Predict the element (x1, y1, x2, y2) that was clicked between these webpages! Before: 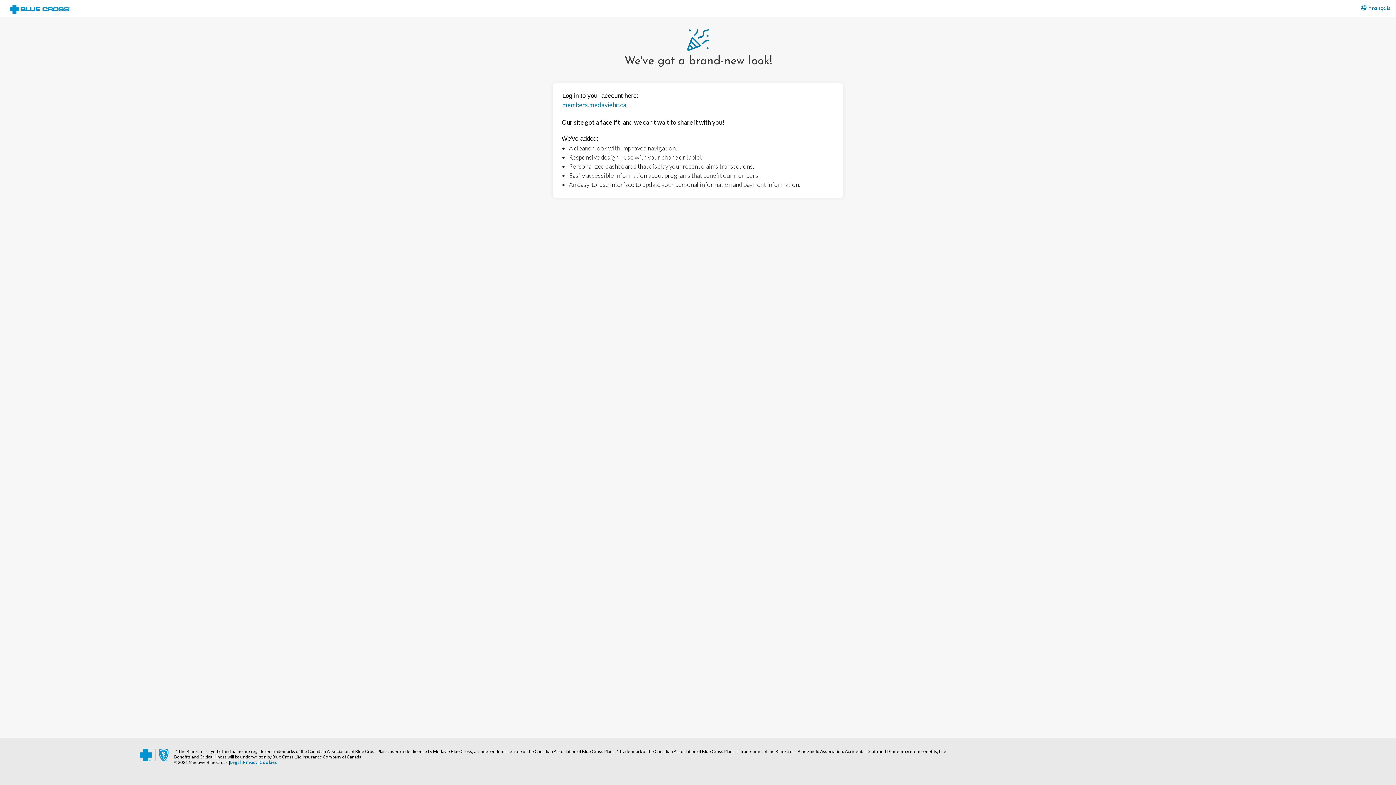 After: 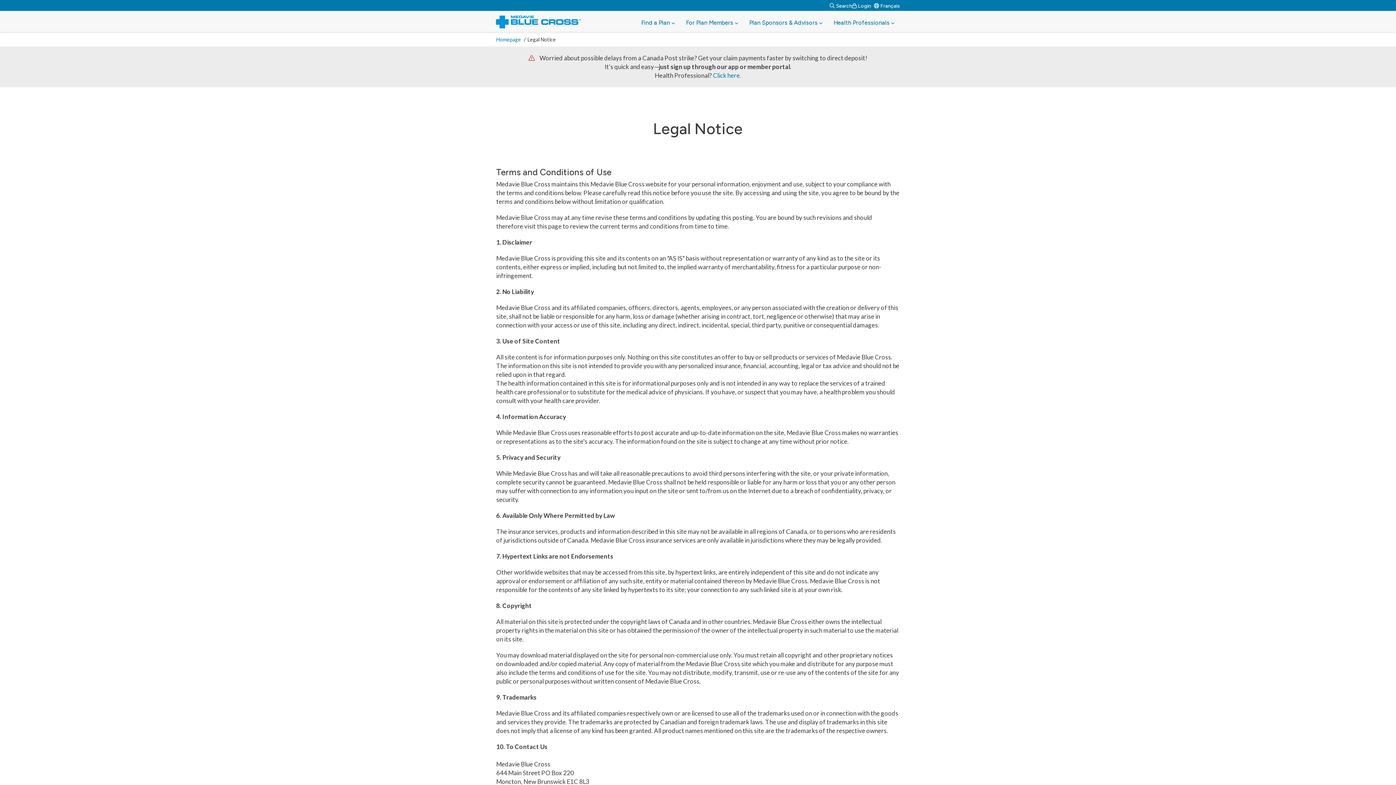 Action: bbox: (230, 760, 240, 765) label: Legal